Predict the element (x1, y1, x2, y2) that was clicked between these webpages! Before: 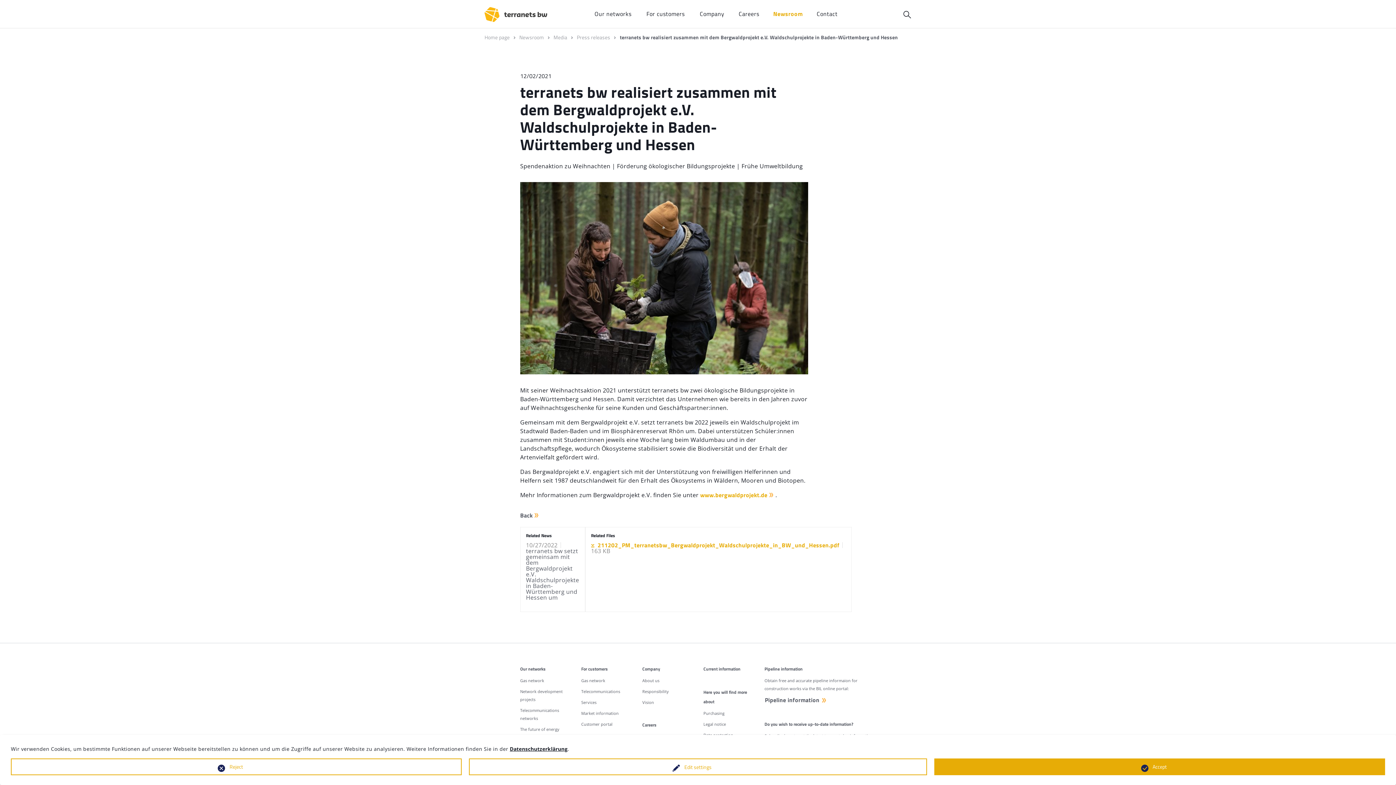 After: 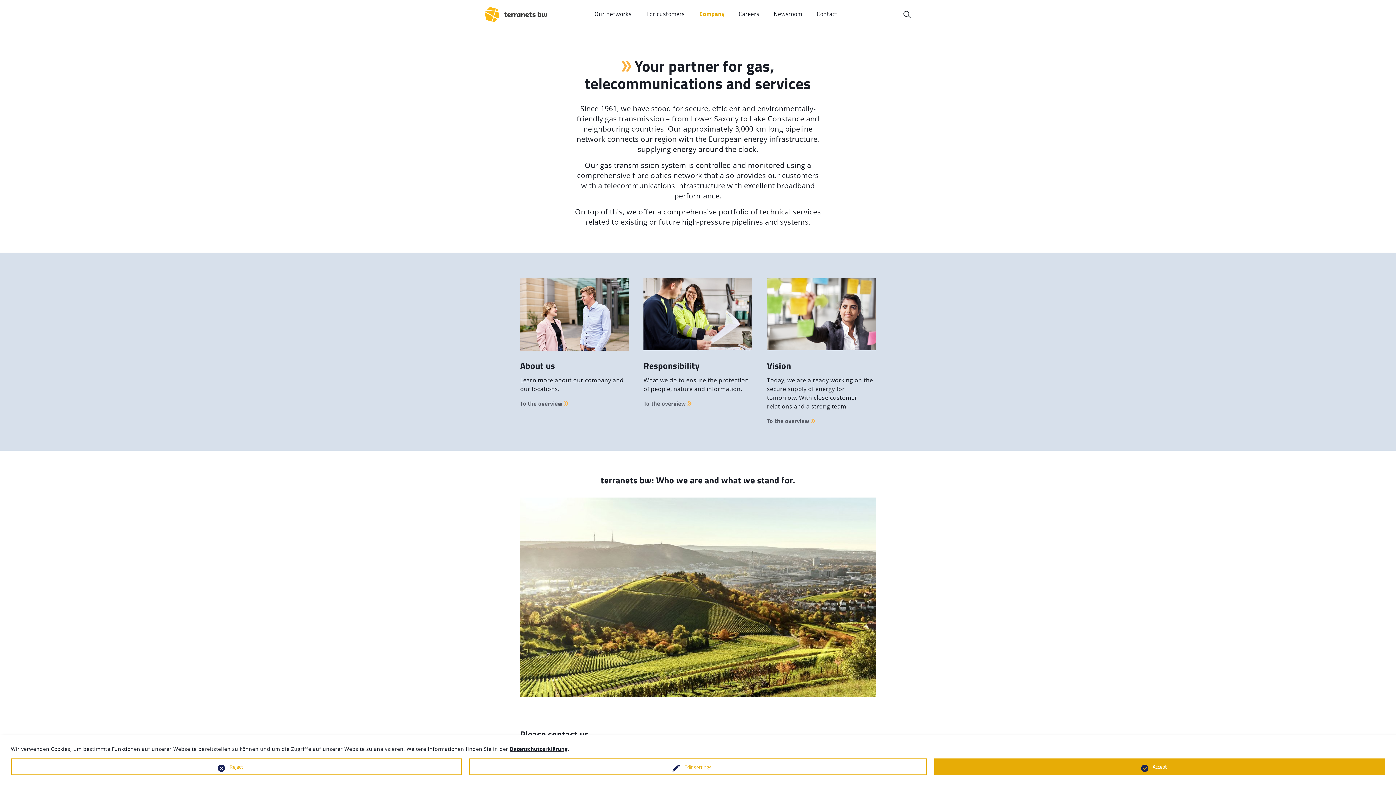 Action: label: Company bbox: (693, 6, 731, 21)